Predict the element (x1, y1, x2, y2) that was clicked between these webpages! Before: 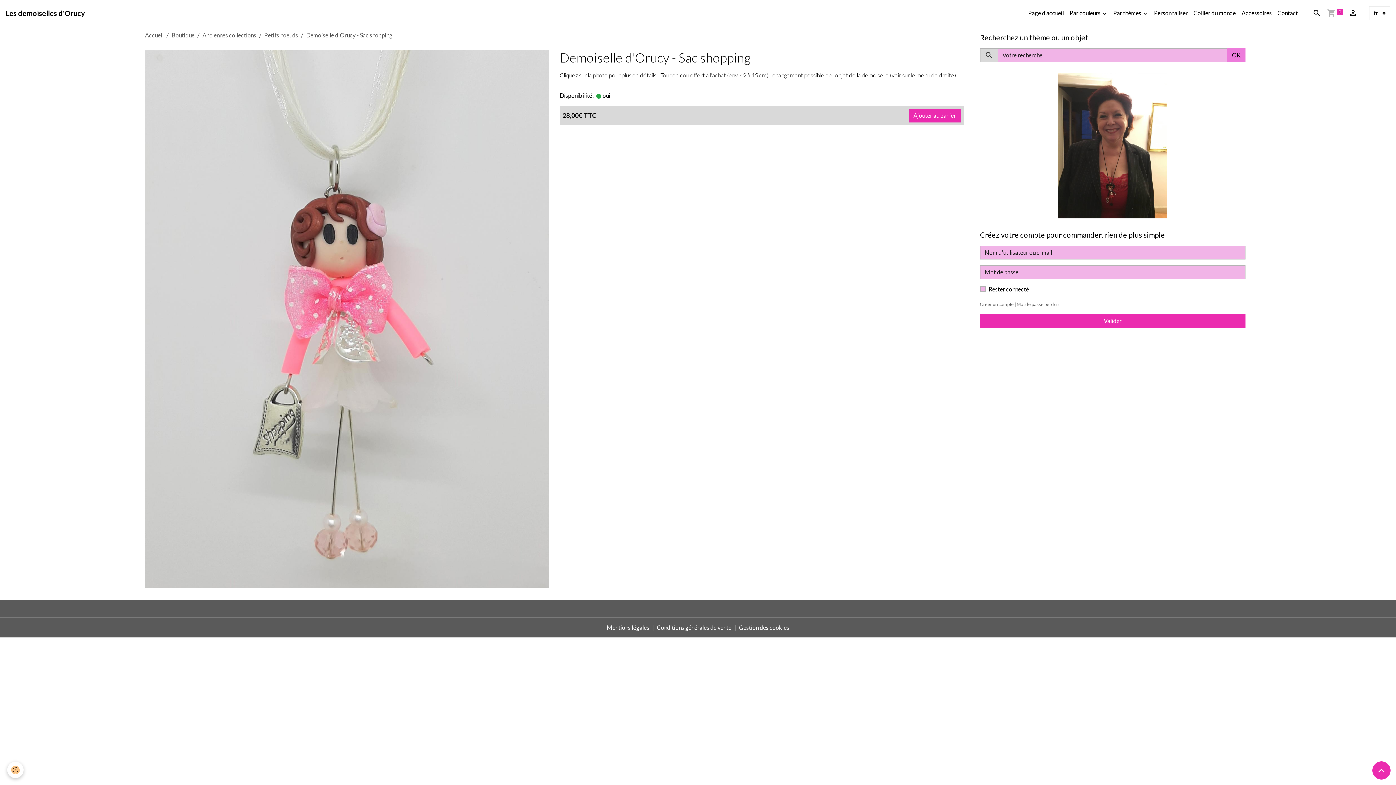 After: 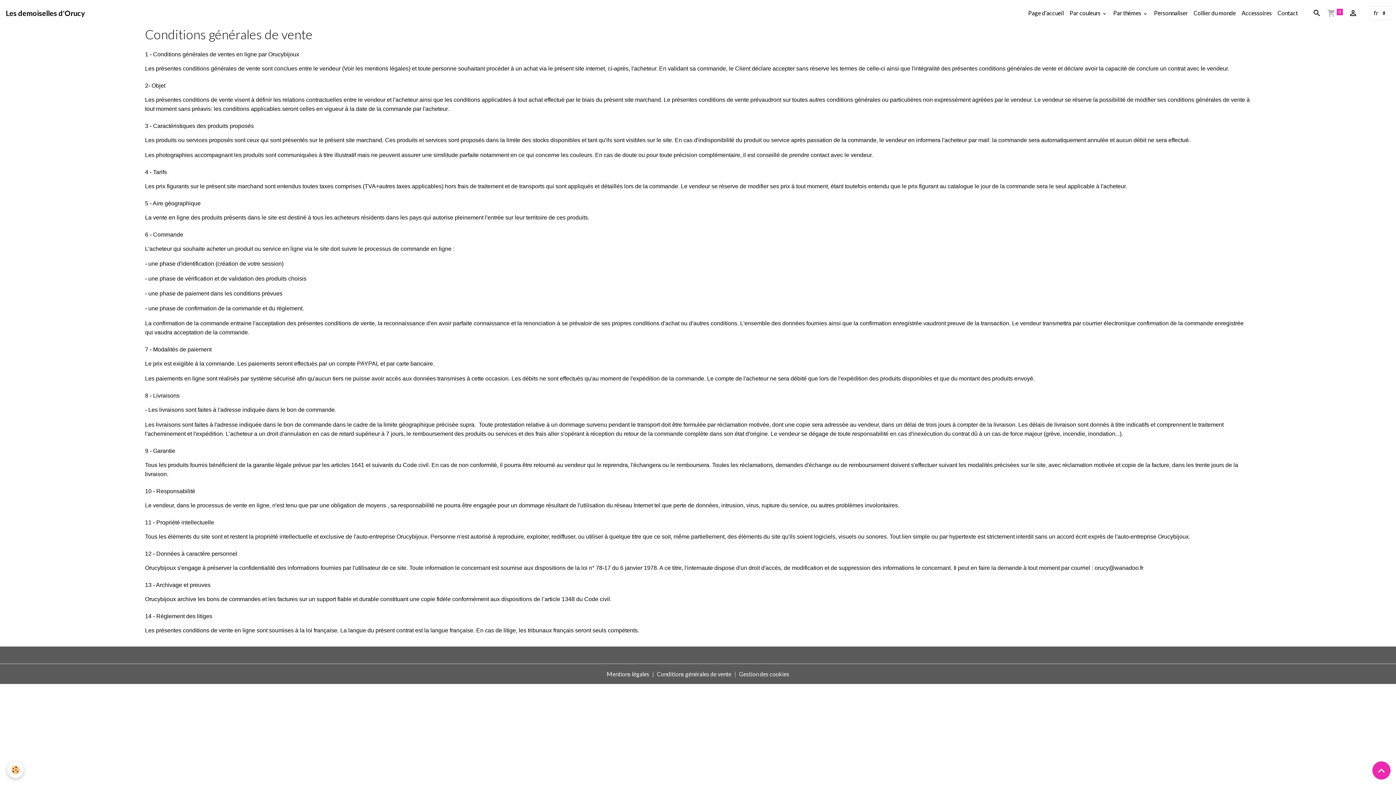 Action: label: Conditions générales de vente bbox: (657, 624, 731, 631)